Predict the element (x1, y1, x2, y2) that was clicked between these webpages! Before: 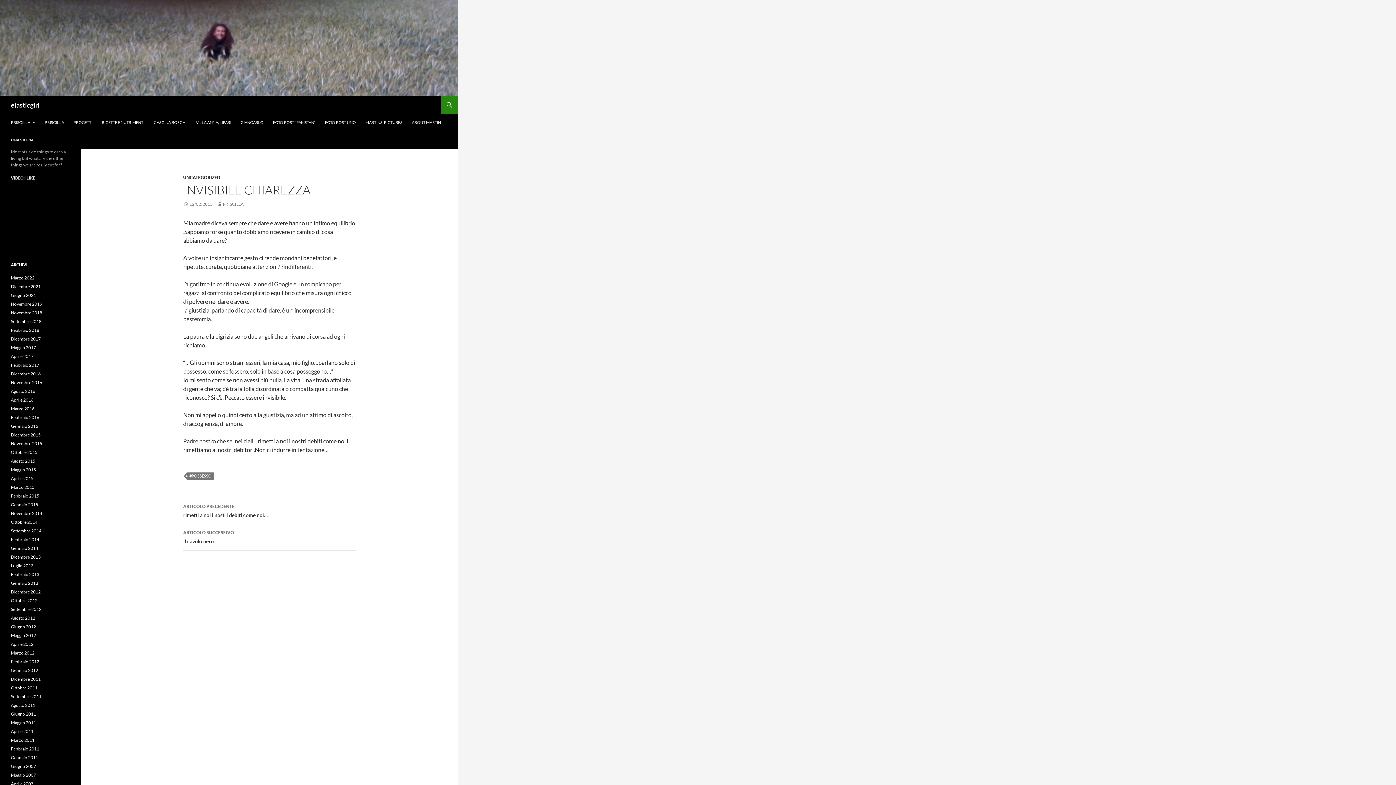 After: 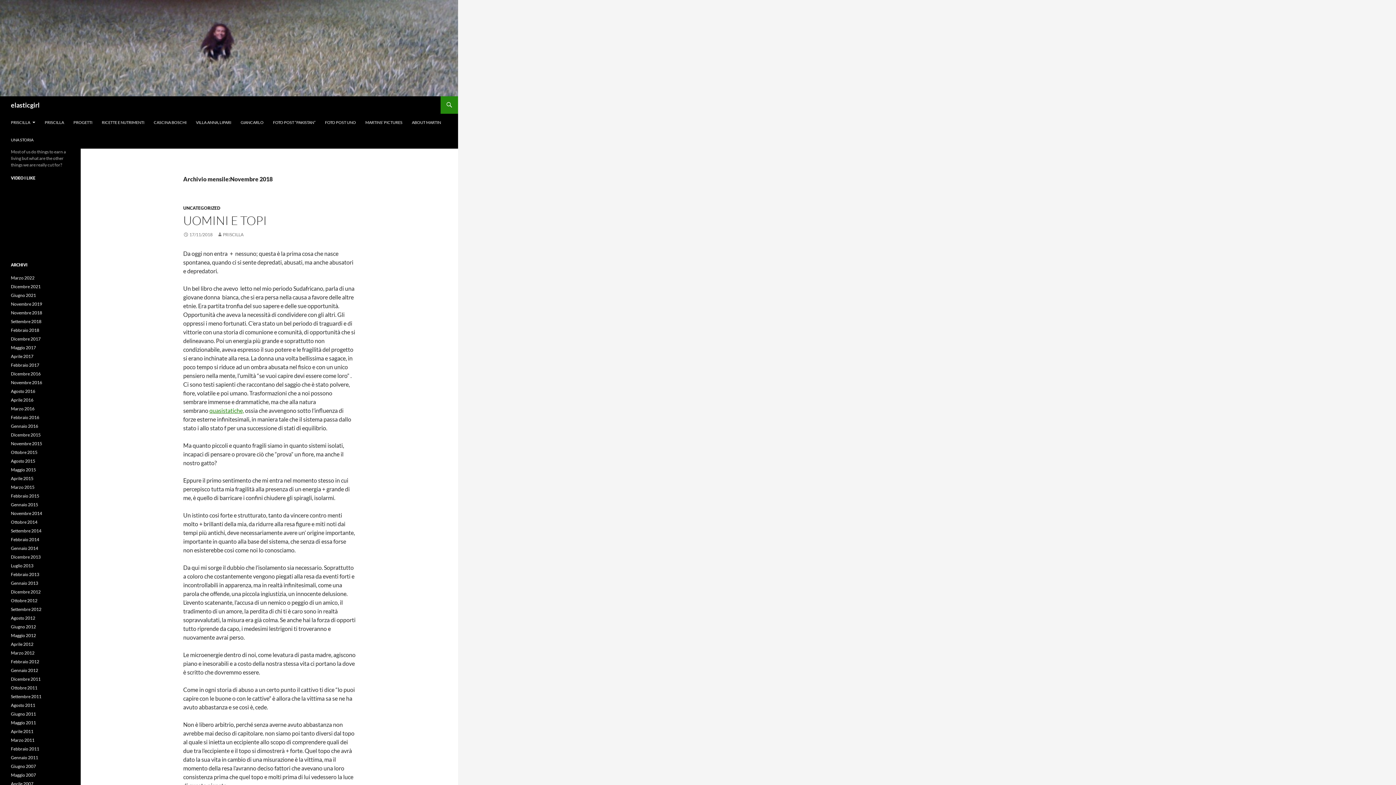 Action: bbox: (10, 310, 42, 315) label: Novembre 2018